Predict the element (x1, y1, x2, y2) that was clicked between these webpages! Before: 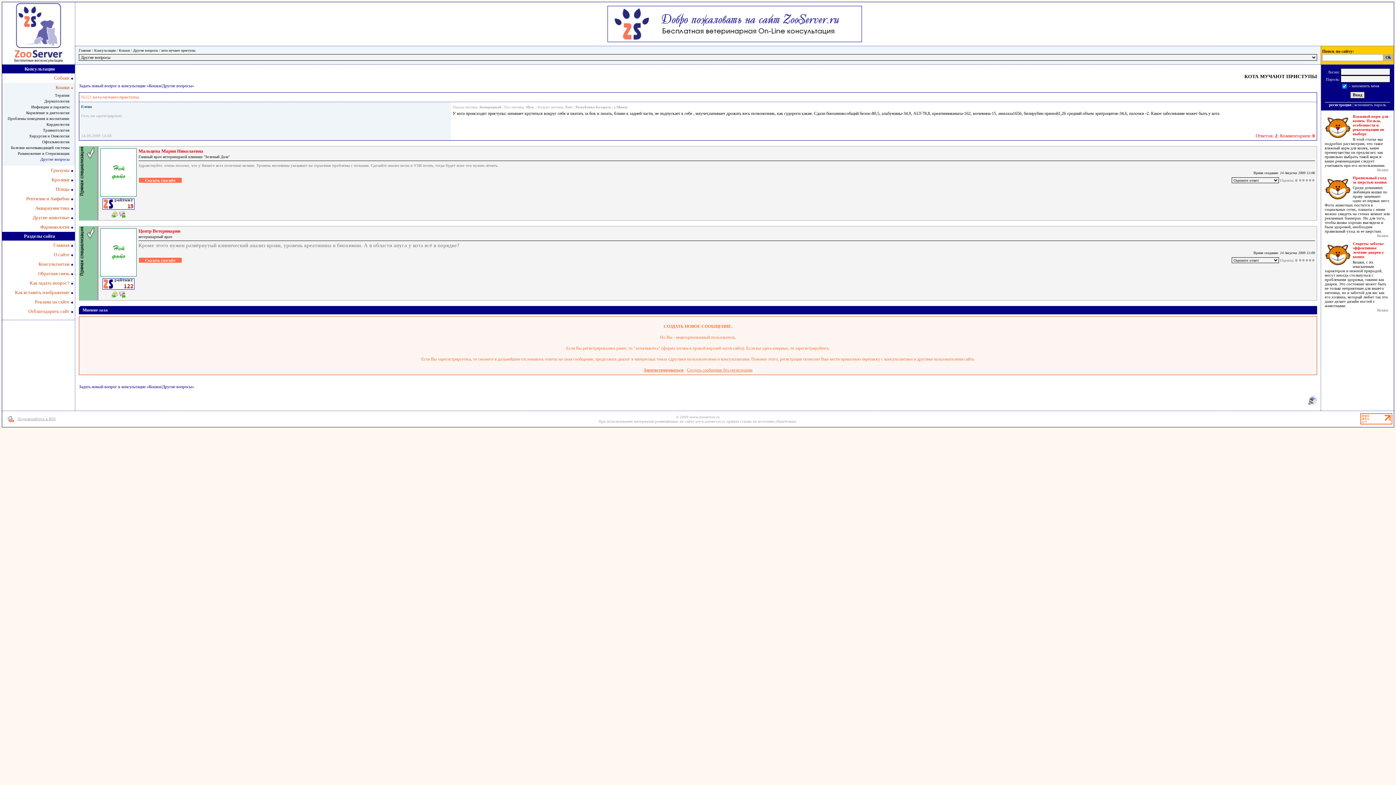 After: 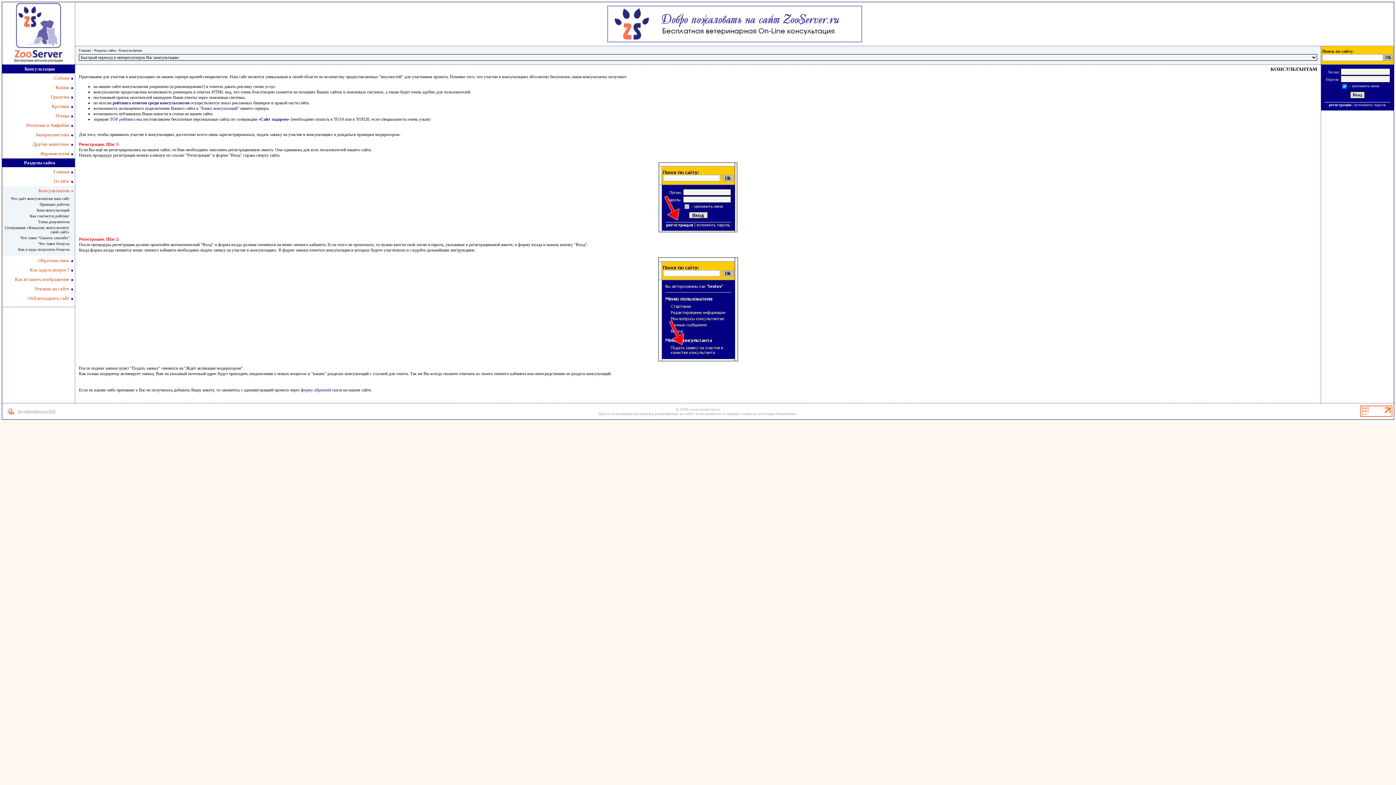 Action: label: Консультантам bbox: (38, 261, 69, 266)